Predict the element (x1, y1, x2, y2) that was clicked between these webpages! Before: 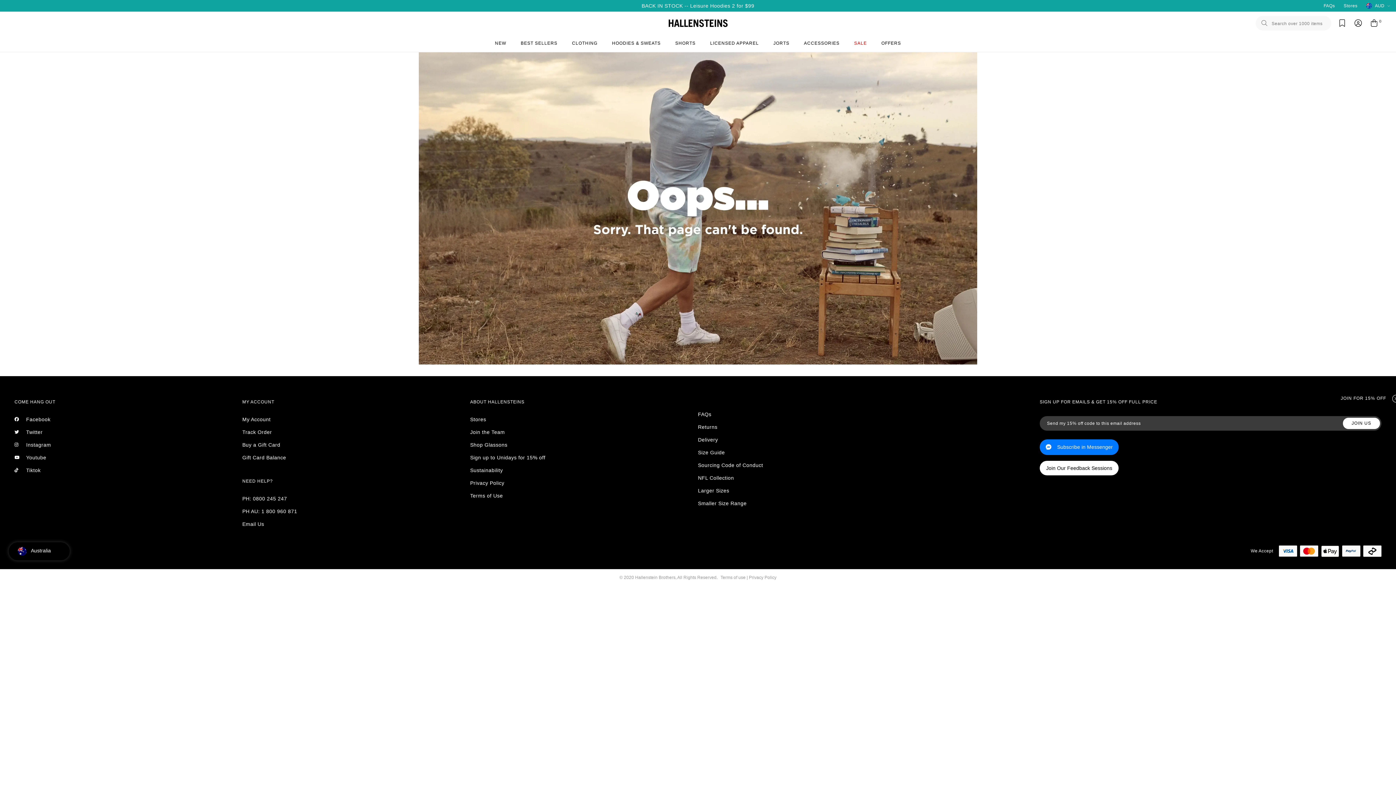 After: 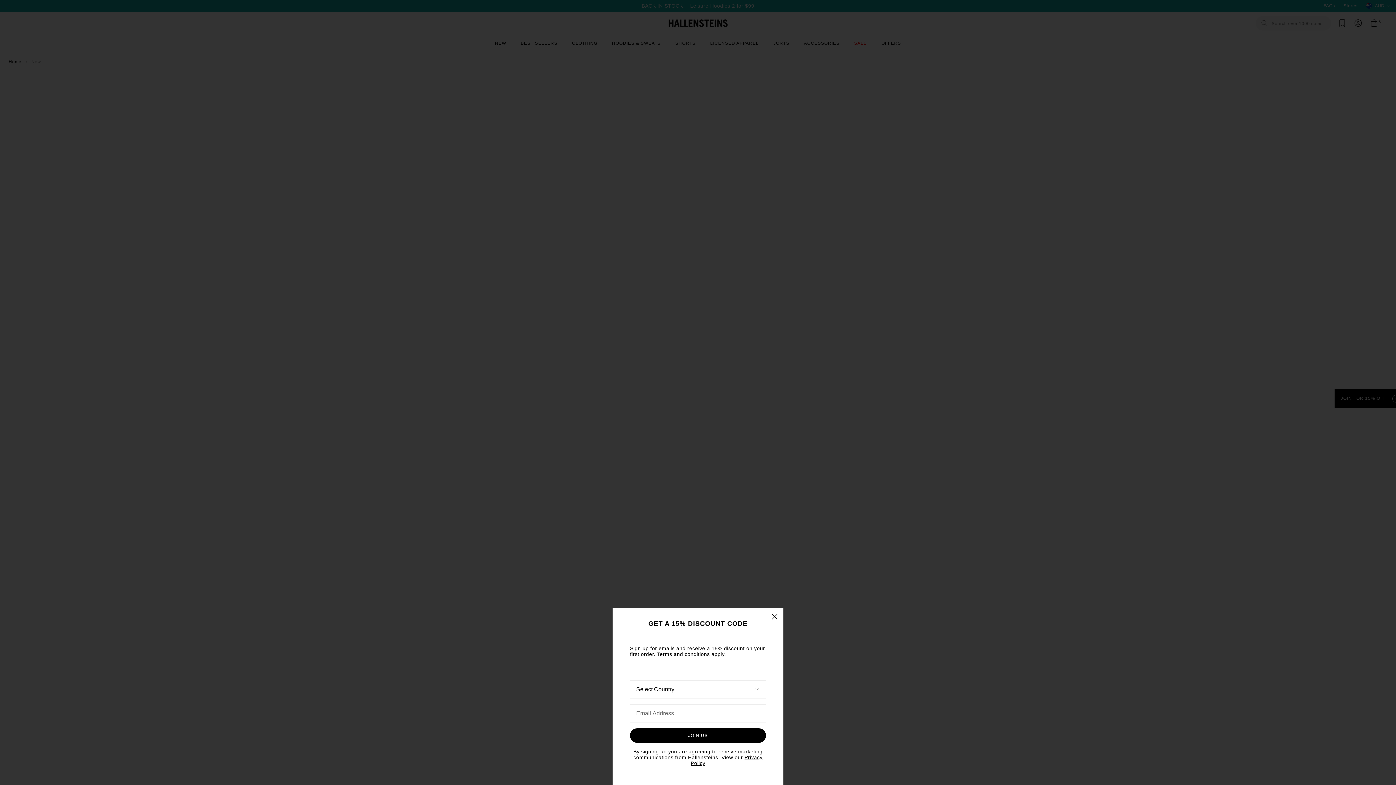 Action: bbox: (487, 34, 513, 52) label: NEW